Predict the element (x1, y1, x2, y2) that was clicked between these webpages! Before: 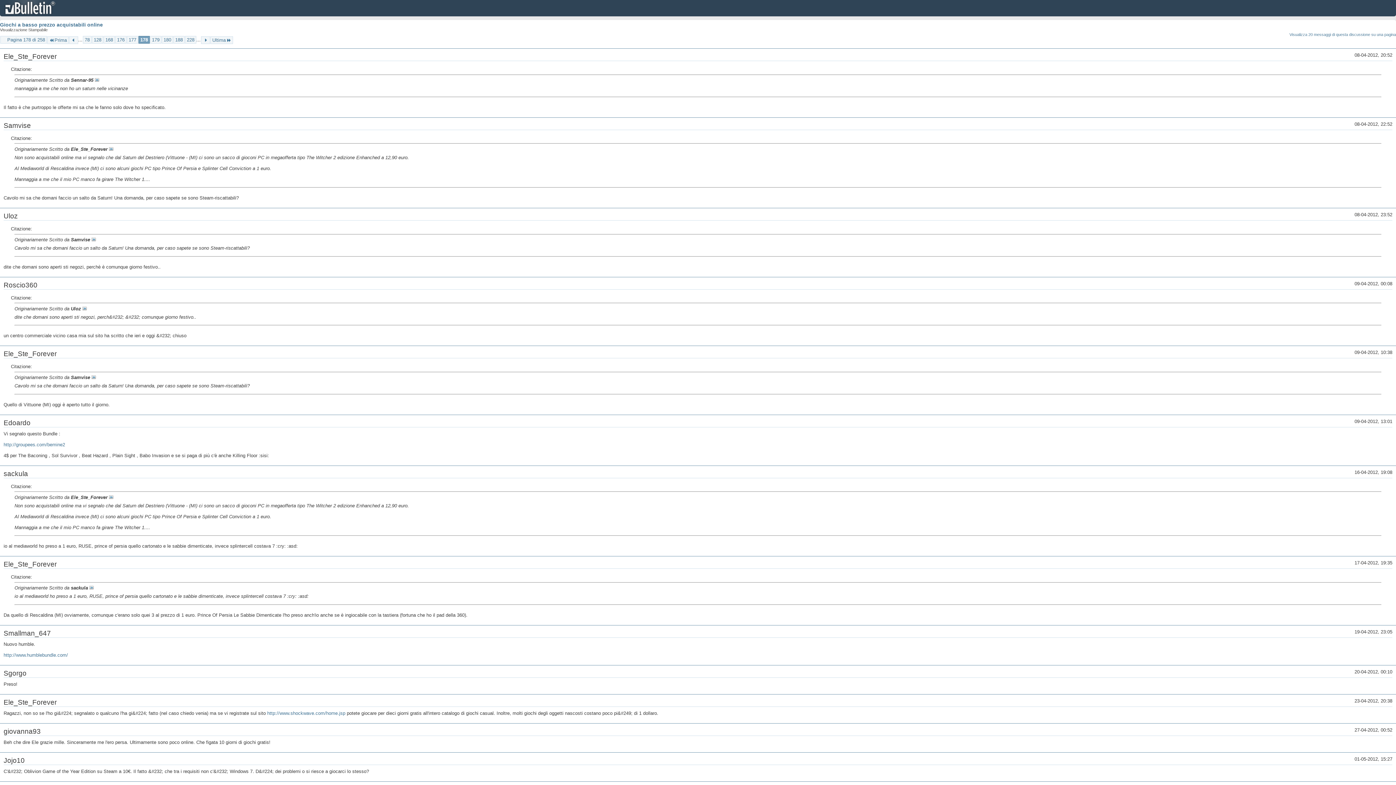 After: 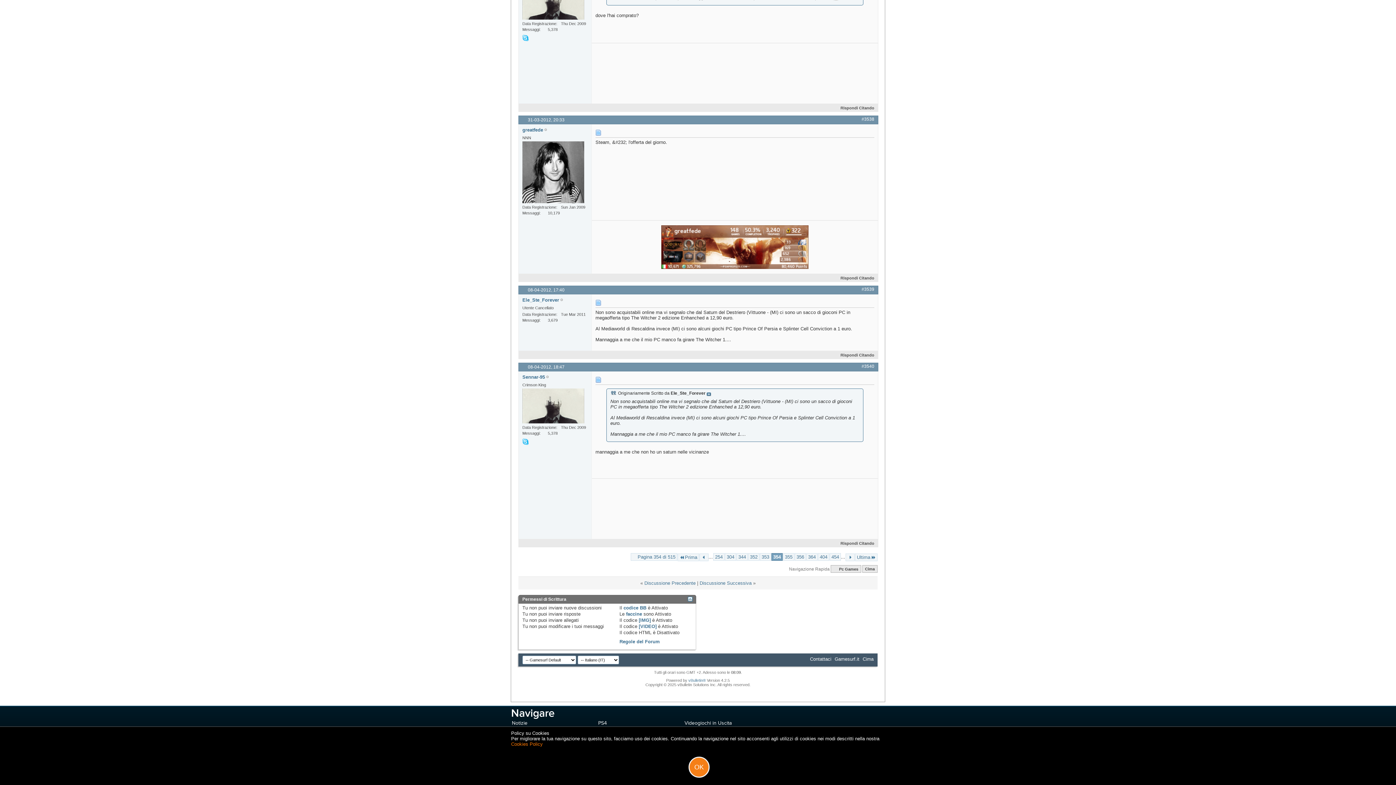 Action: bbox: (109, 494, 113, 500)